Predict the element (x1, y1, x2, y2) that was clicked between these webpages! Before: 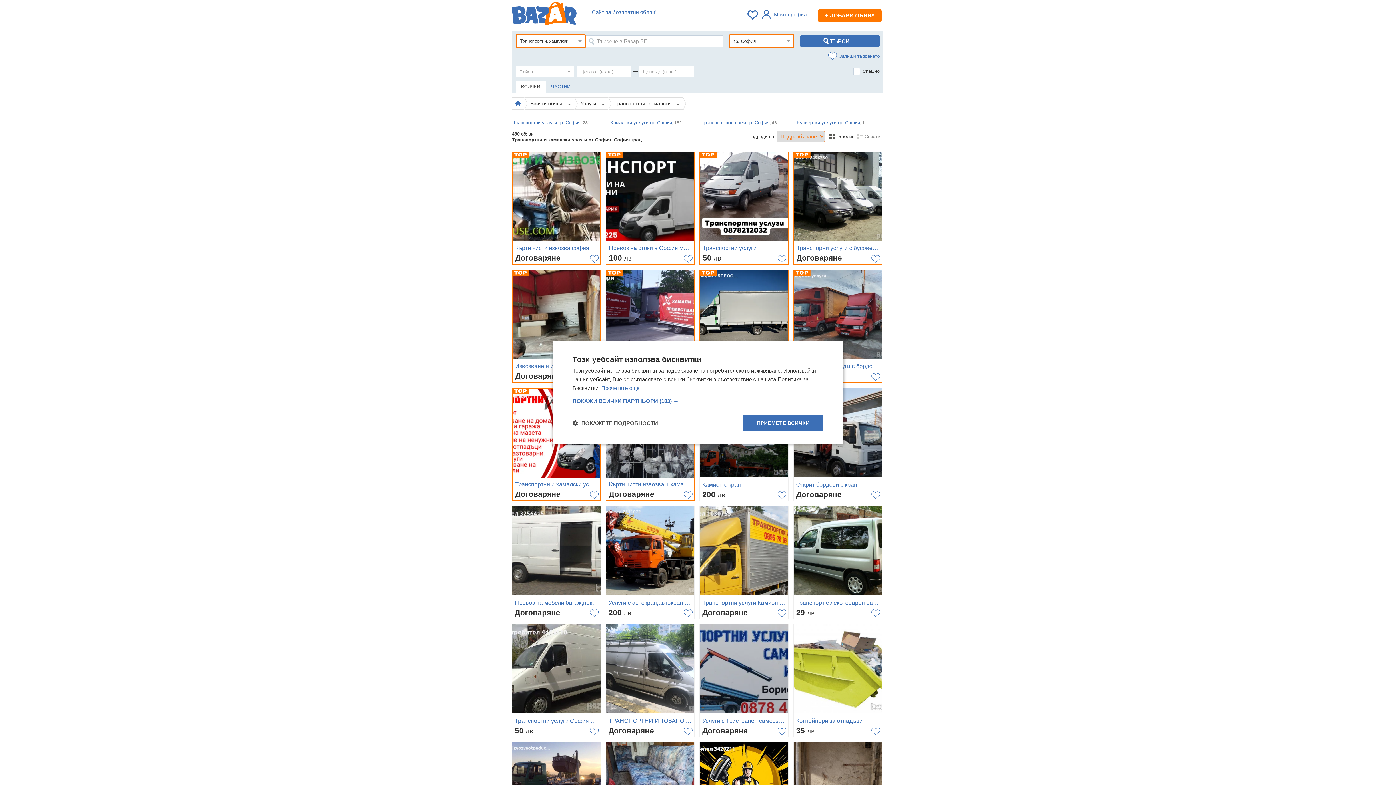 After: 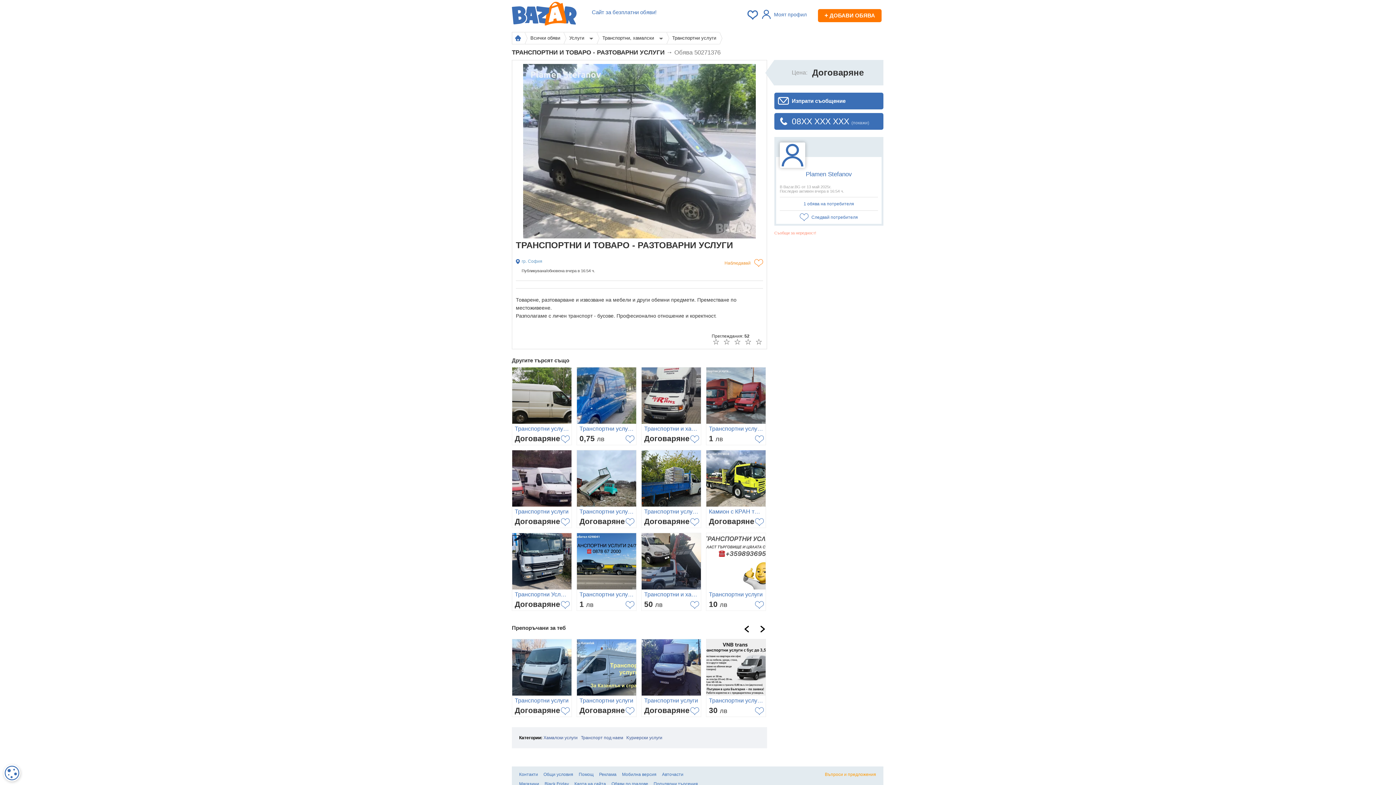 Action: bbox: (605, 624, 694, 737) label: ТРАНСПОРТНИ И ТОВАРО - РАЗТОВАРНИ УСЛУГИ
Договаряне